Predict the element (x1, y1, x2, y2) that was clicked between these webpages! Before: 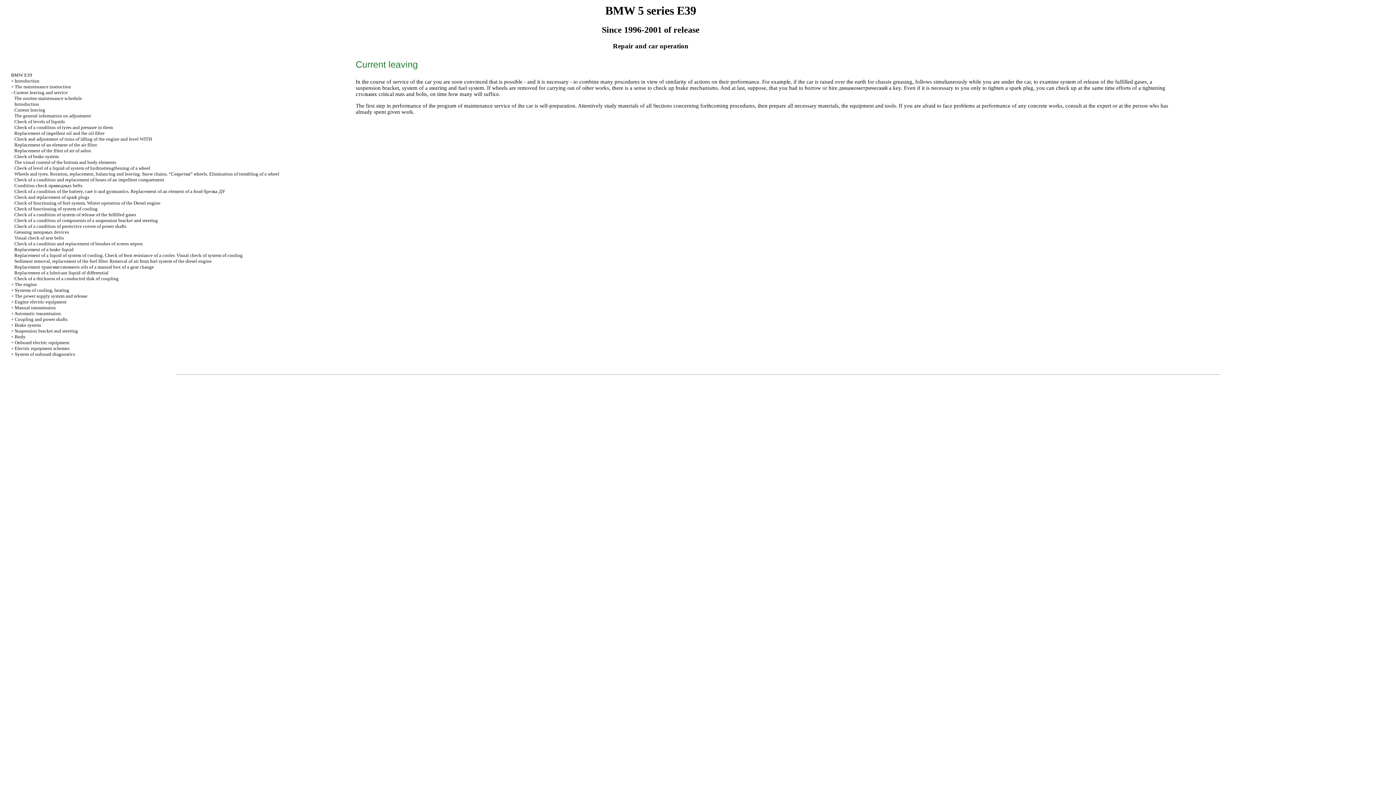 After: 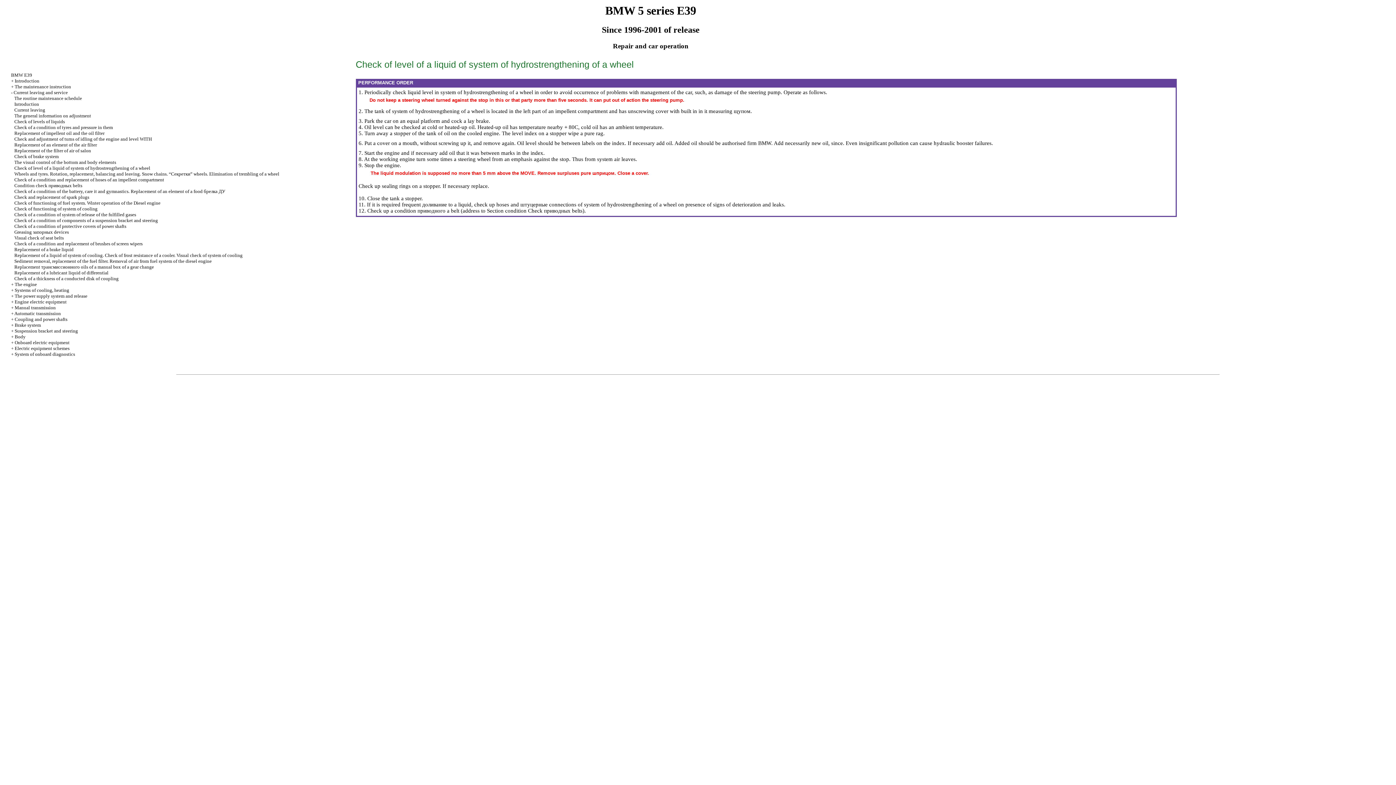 Action: label: Check of level of a liquid of system of hydrostrengthening of a wheel bbox: (14, 165, 150, 170)